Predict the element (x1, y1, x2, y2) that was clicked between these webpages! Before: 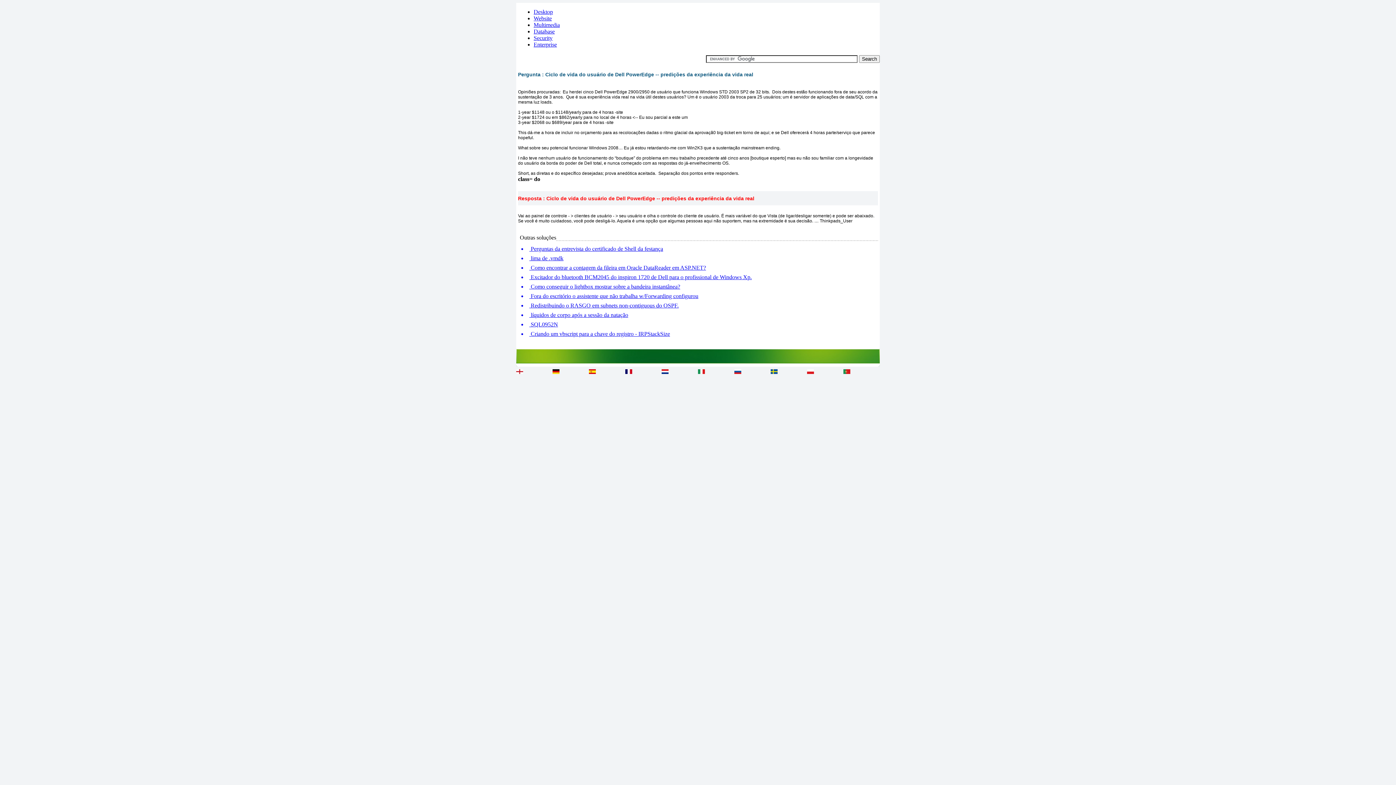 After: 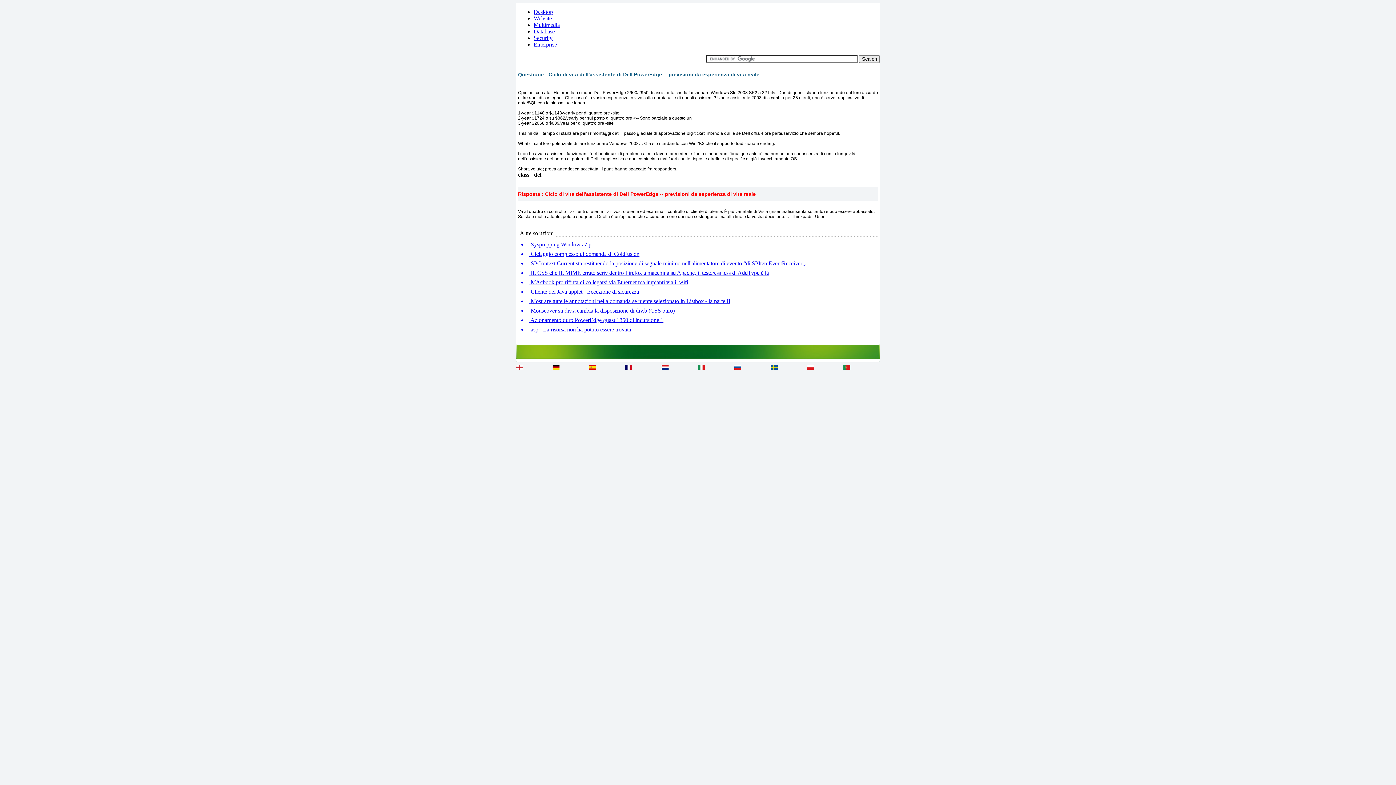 Action: bbox: (698, 369, 705, 375)